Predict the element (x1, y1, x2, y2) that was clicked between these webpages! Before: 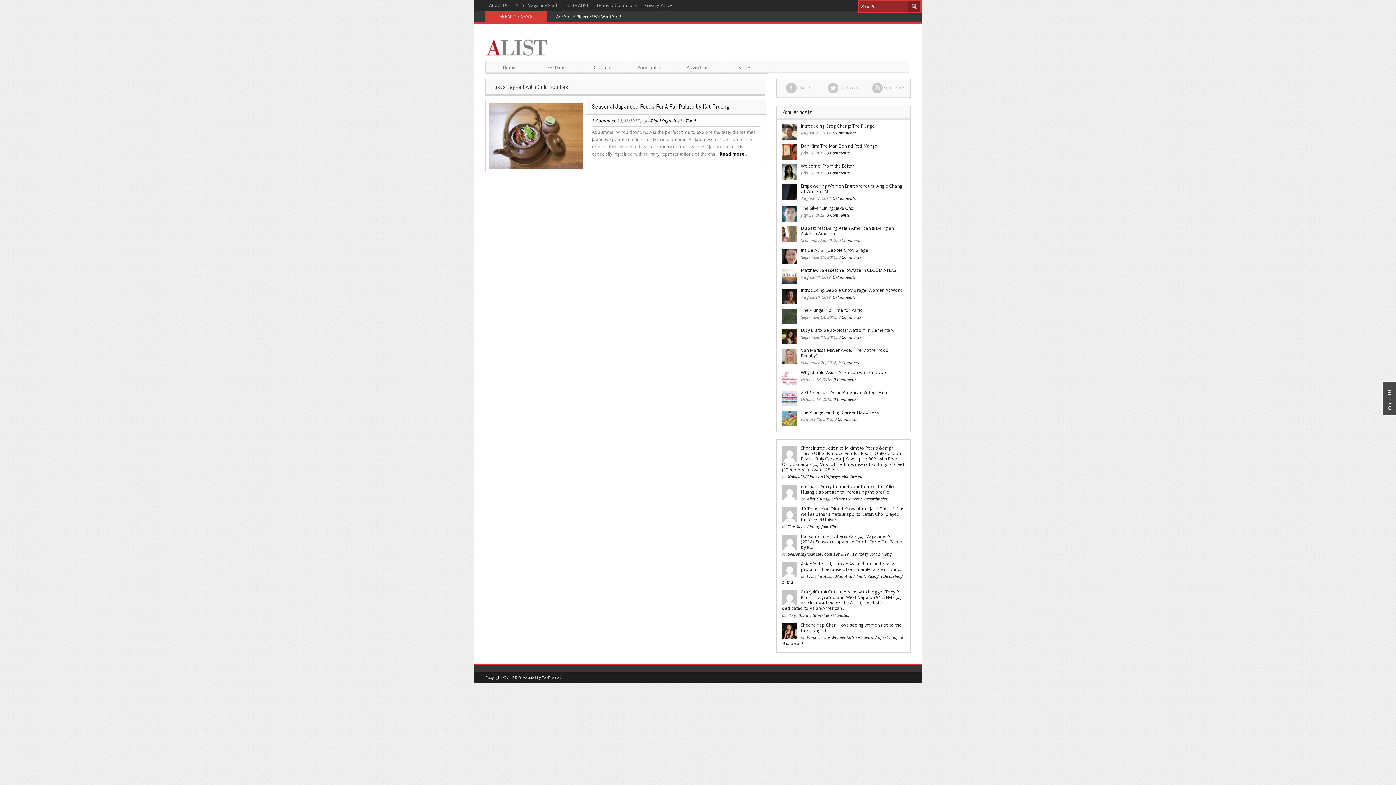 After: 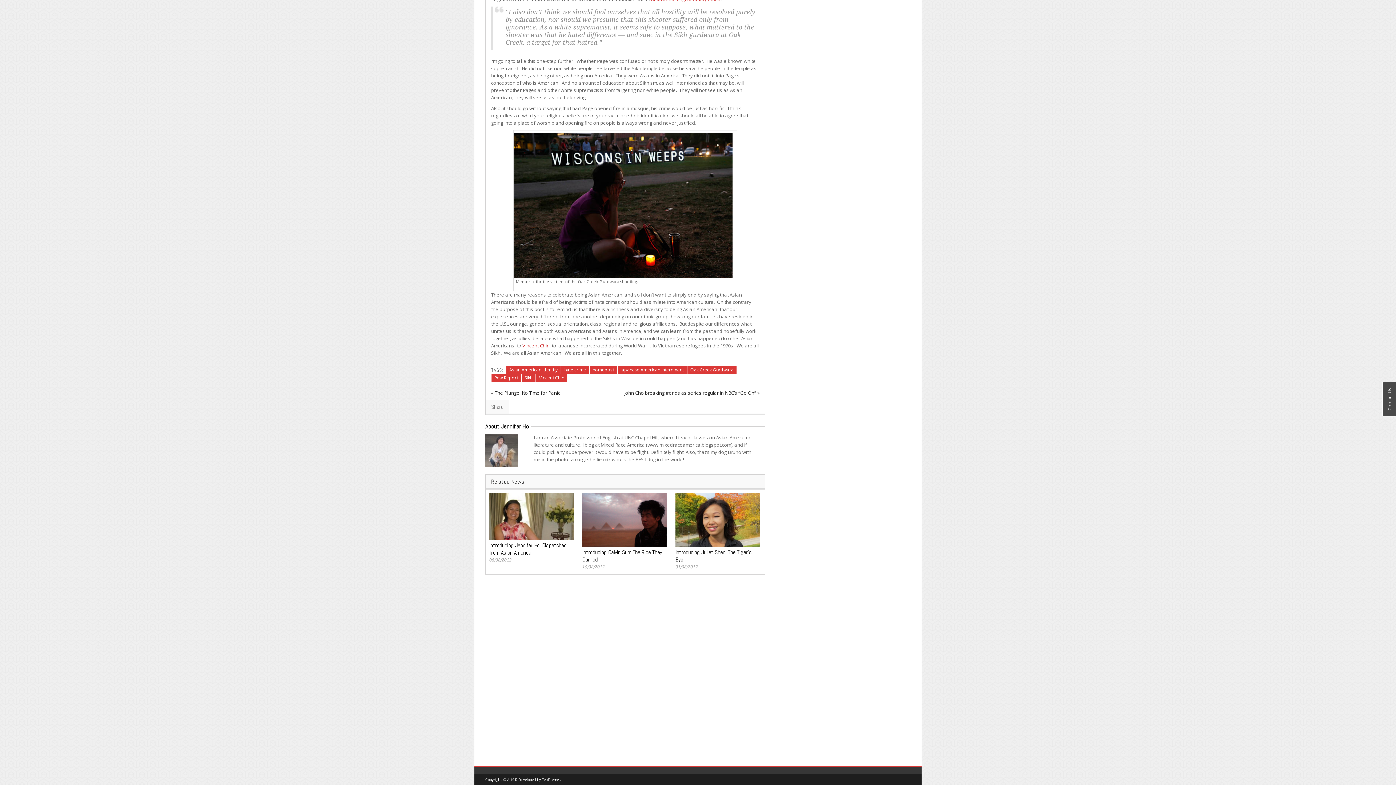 Action: bbox: (838, 238, 861, 243) label: 0 Comments